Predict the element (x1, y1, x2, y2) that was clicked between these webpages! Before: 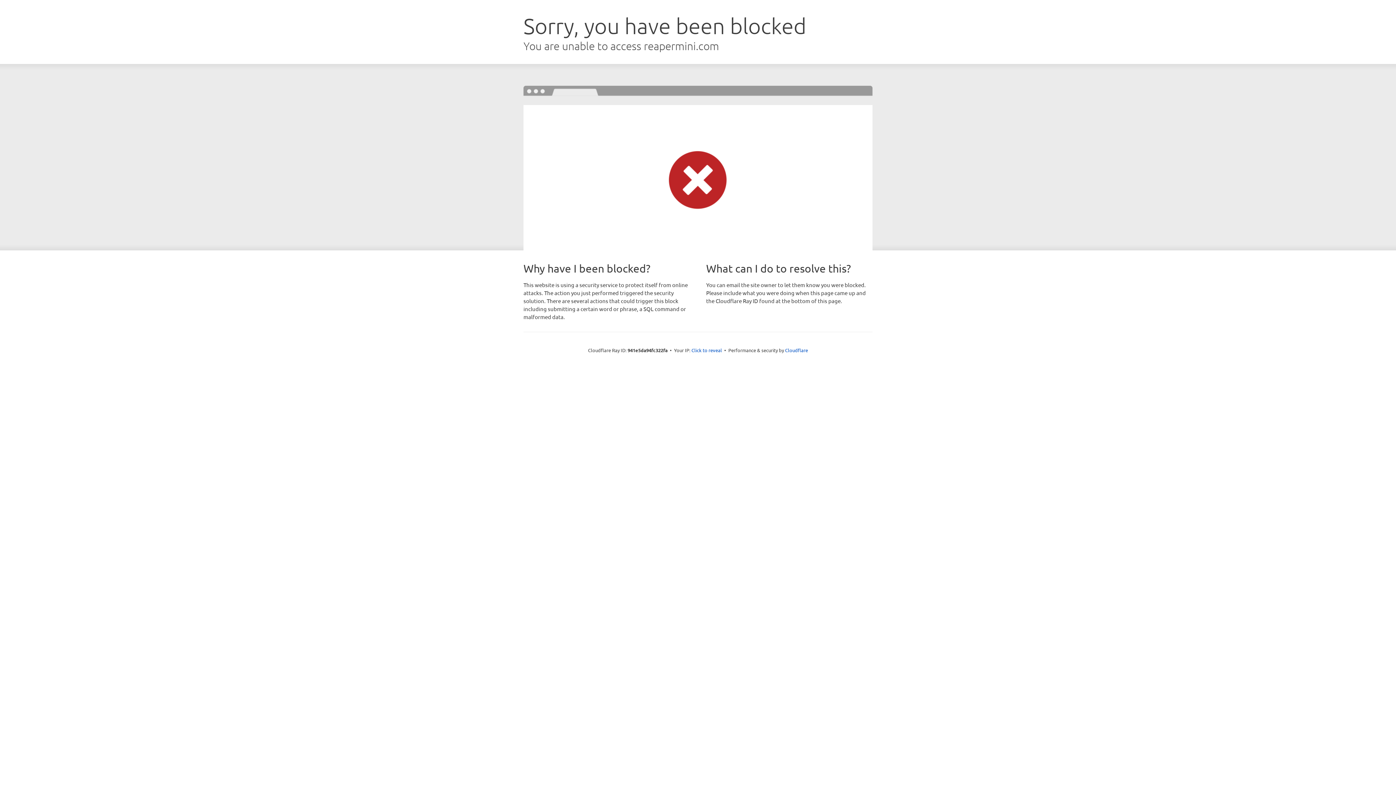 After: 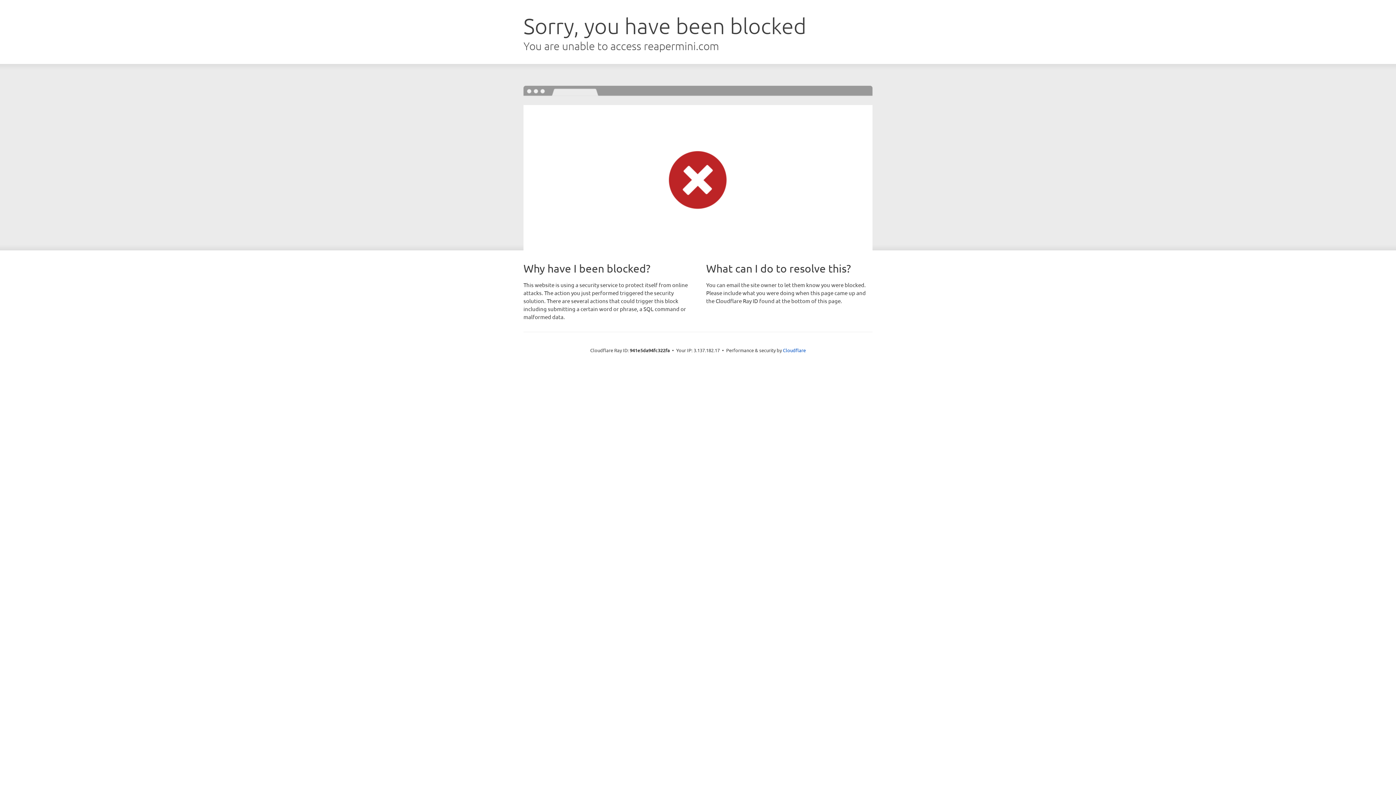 Action: label: Click to reveal bbox: (691, 346, 722, 353)